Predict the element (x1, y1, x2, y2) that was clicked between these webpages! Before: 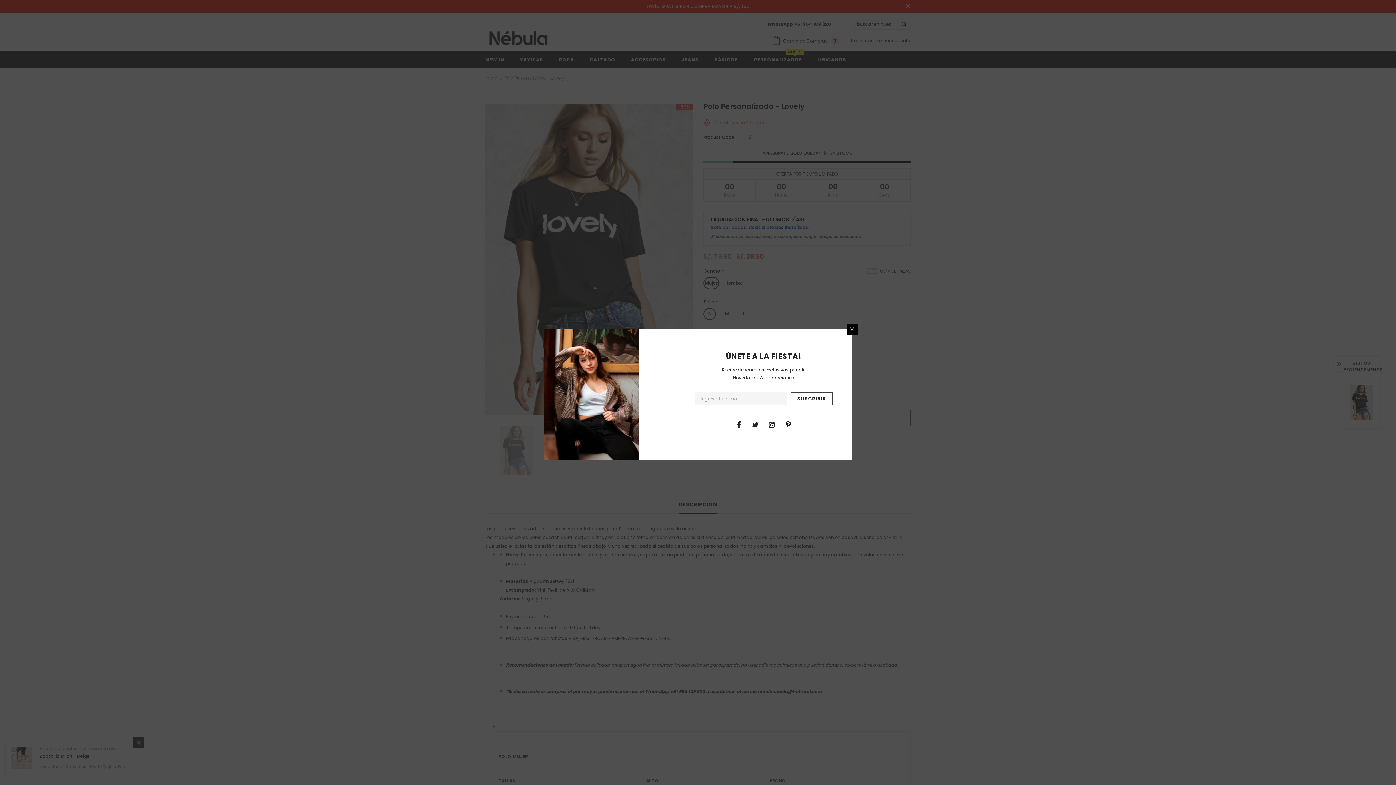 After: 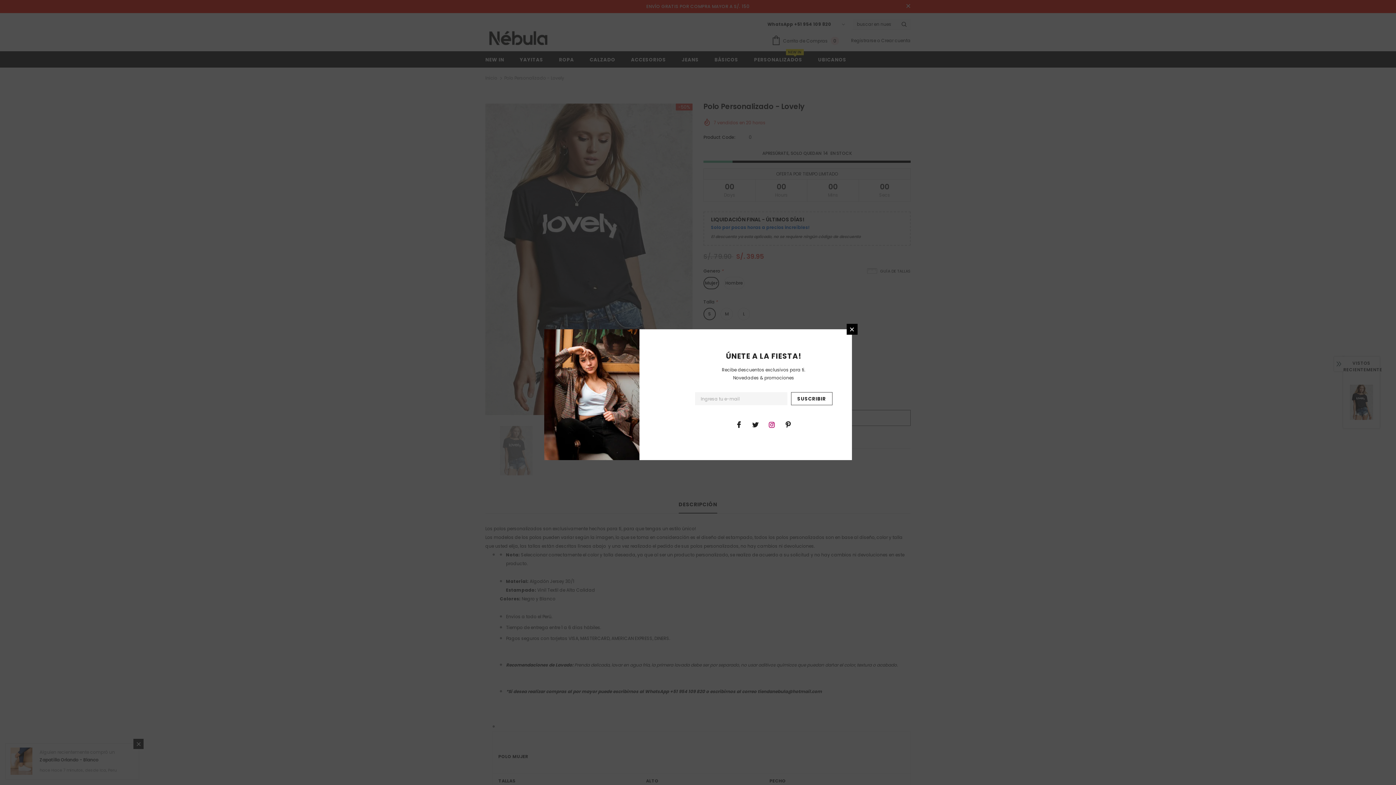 Action: bbox: (766, 419, 777, 430)